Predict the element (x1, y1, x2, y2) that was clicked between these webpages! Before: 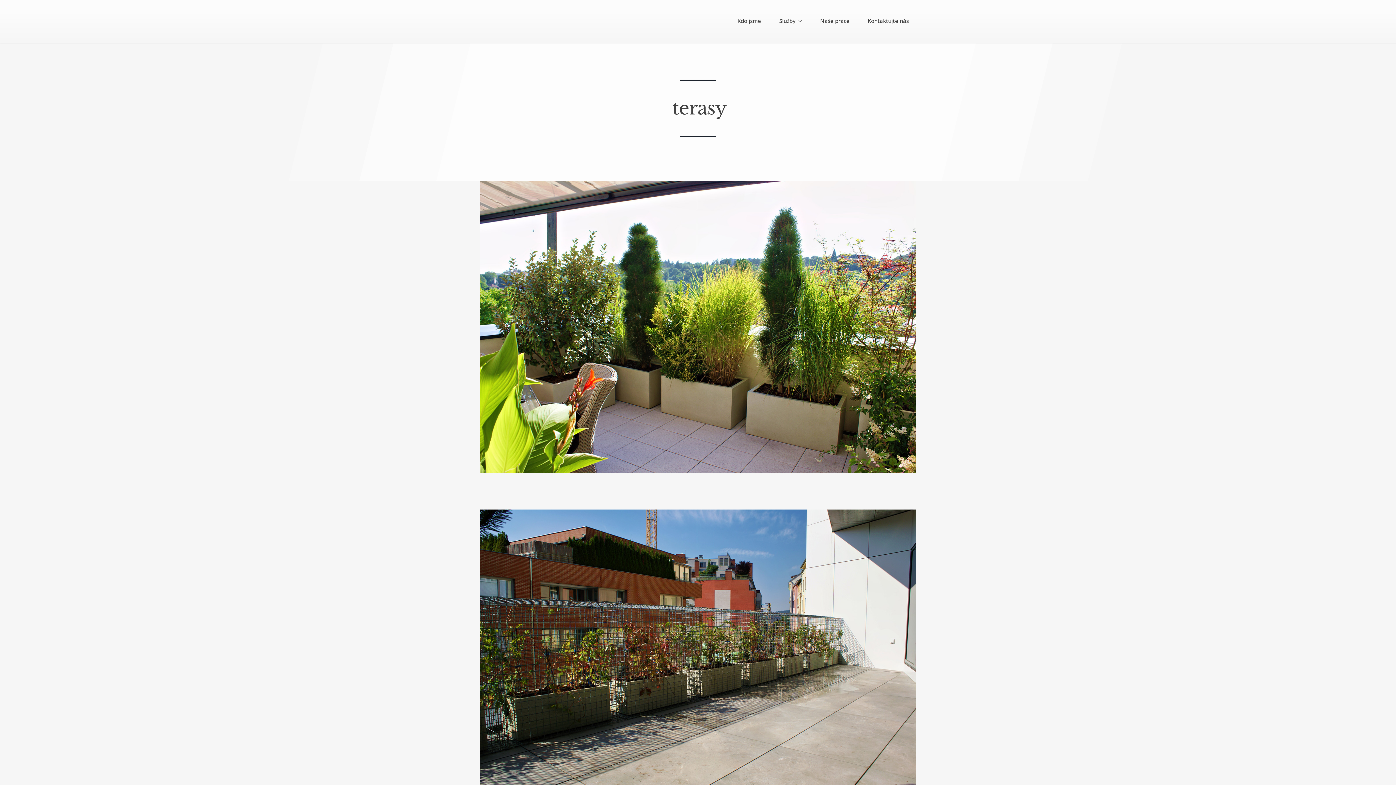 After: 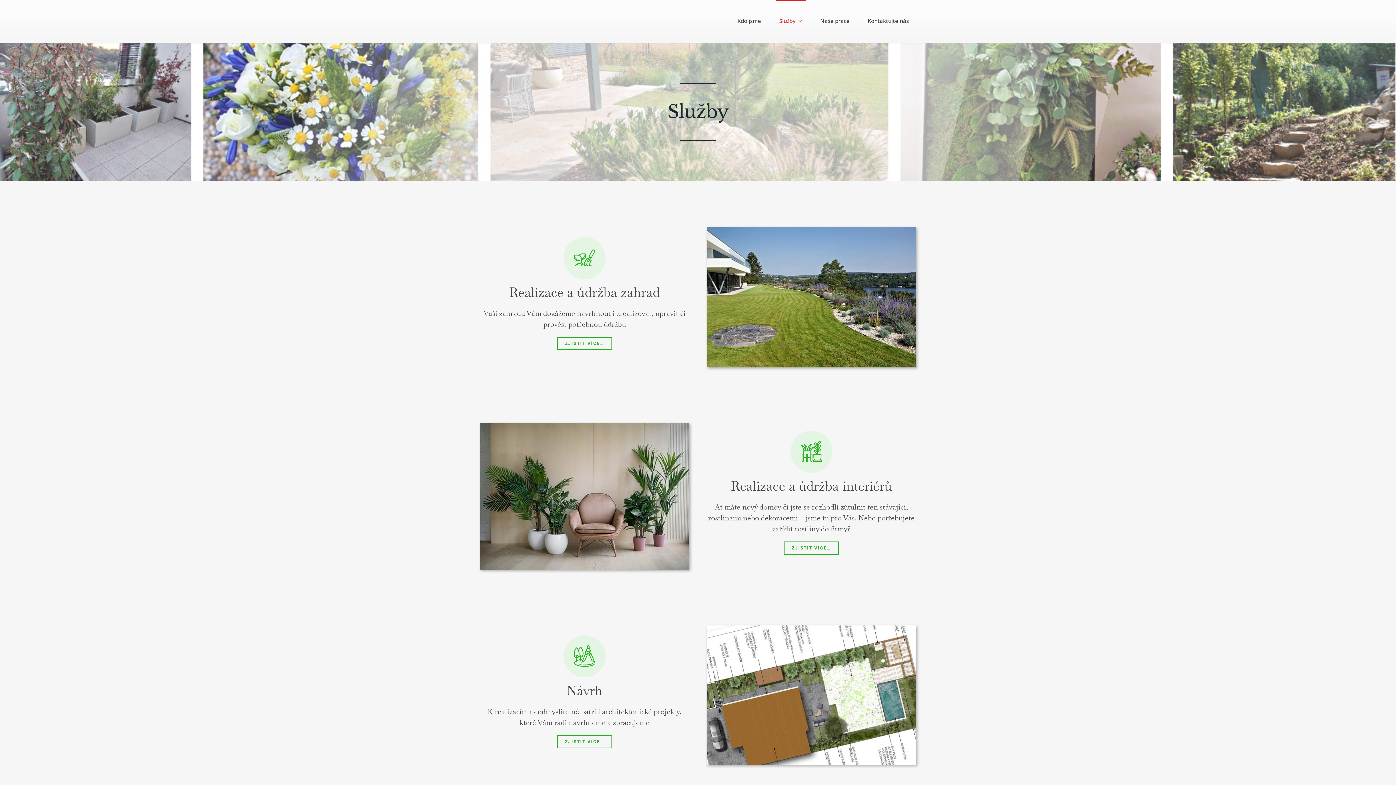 Action: label: Služby bbox: (775, 0, 805, 42)